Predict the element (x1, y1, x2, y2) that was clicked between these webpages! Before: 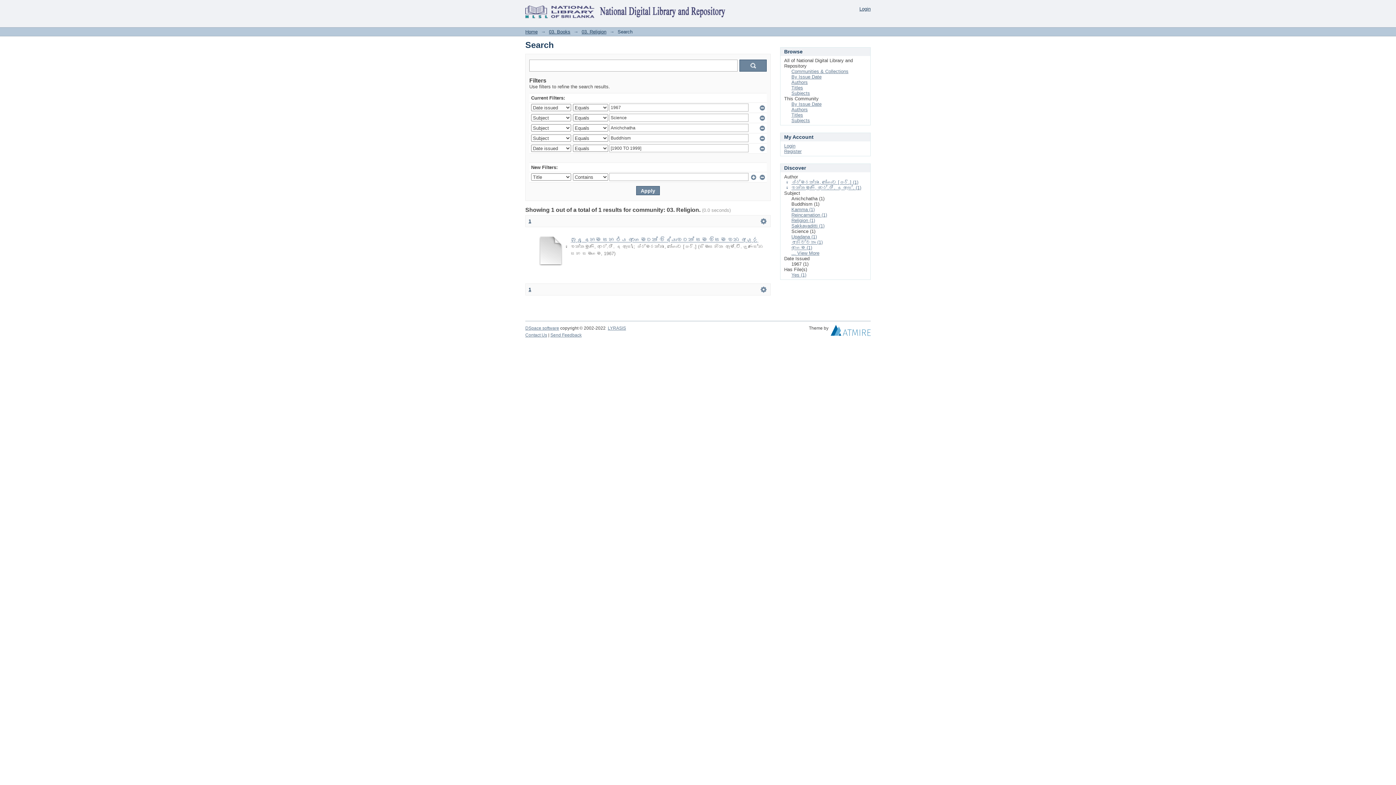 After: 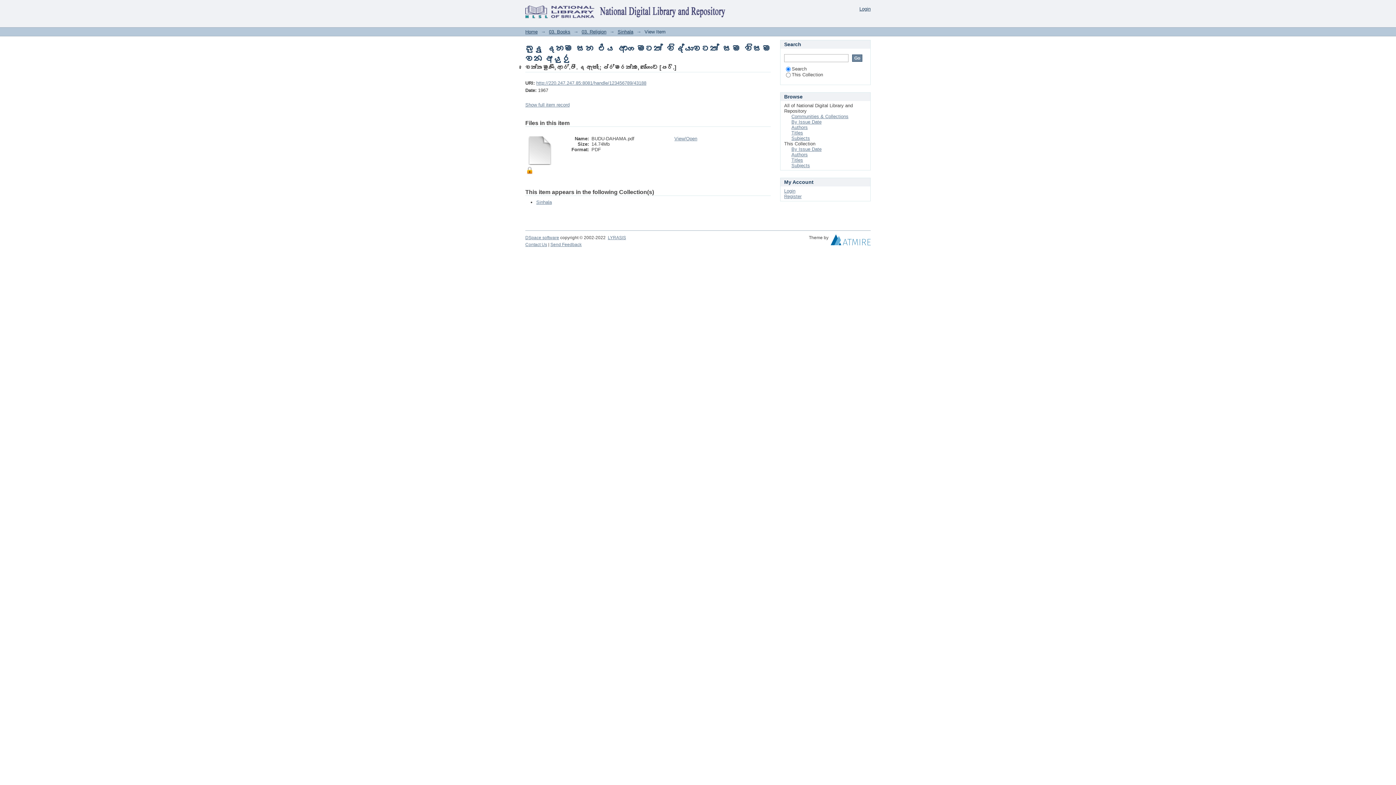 Action: bbox: (570, 236, 758, 242) label: බුදු දහම සහ එය ආගමටත් විද්‍යාවටත් සම විසම වන අයුරු